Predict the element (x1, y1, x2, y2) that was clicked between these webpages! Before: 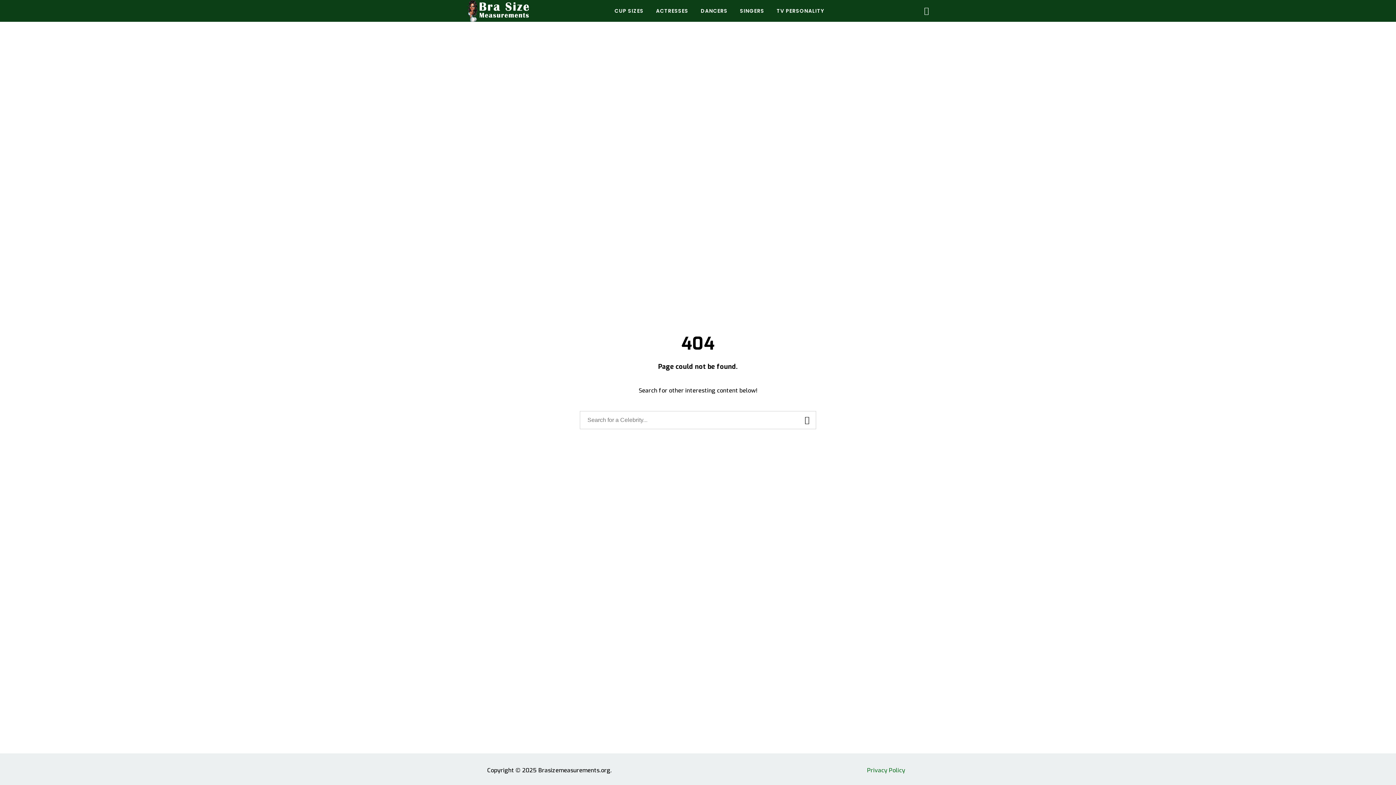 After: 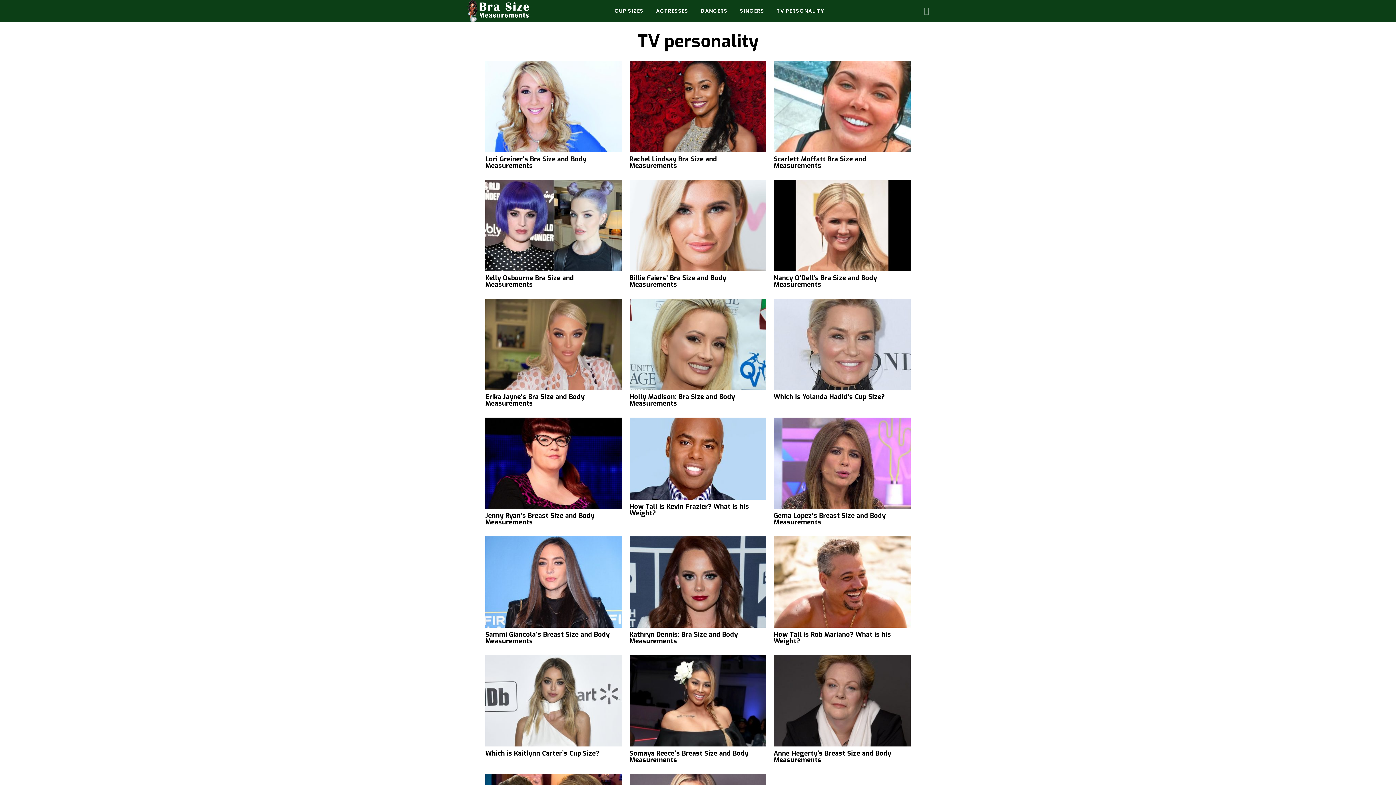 Action: bbox: (776, 0, 824, 21) label: TV PERSONALITY